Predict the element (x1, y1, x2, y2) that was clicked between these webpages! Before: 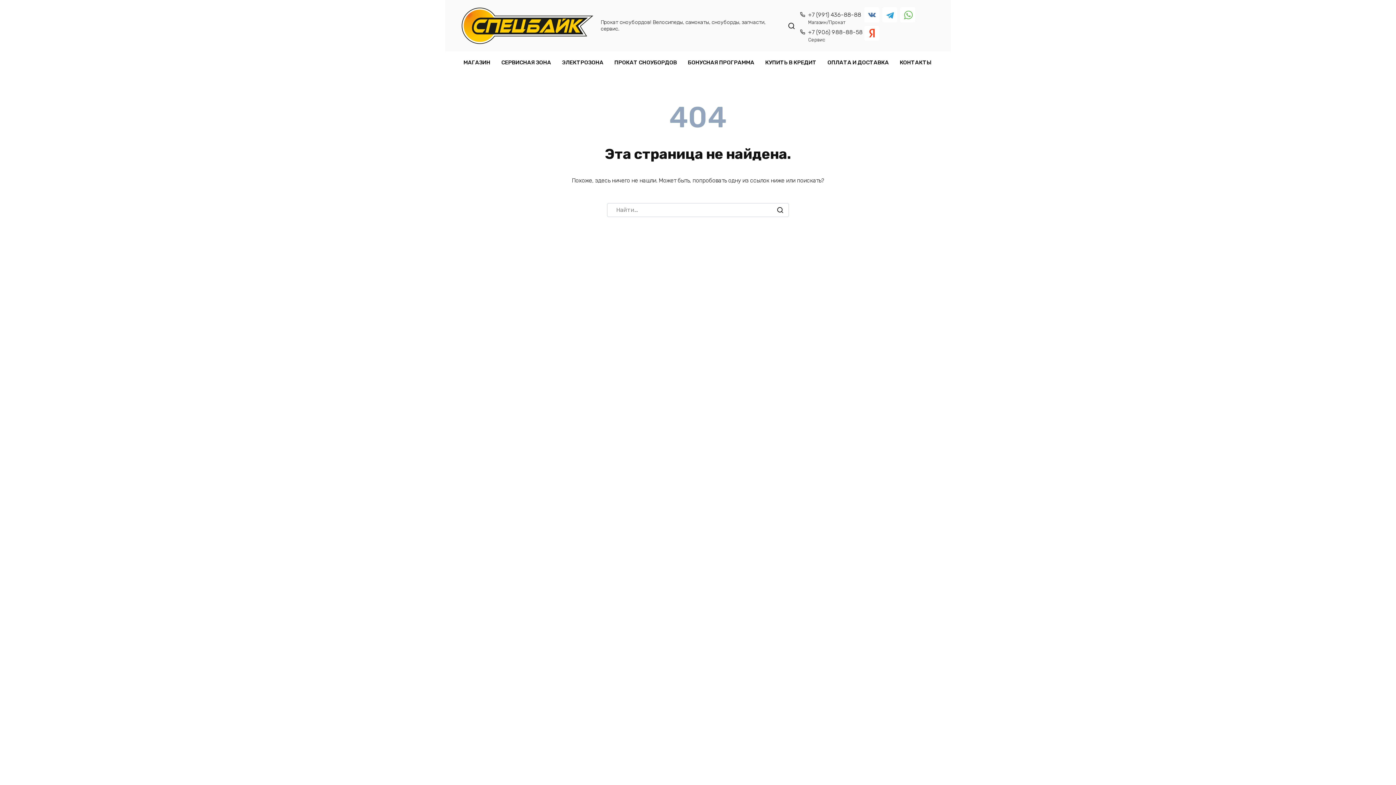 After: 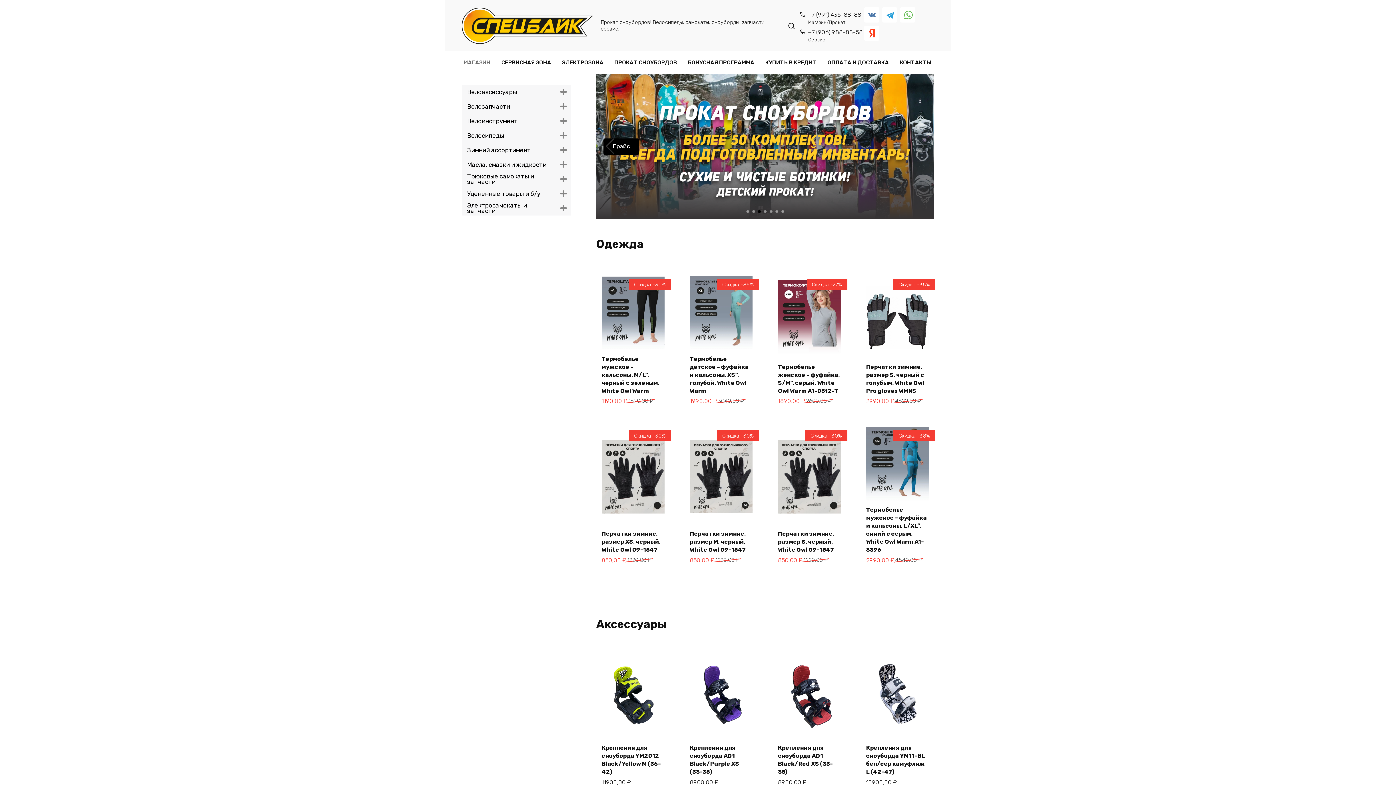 Action: bbox: (461, 35, 593, 42)